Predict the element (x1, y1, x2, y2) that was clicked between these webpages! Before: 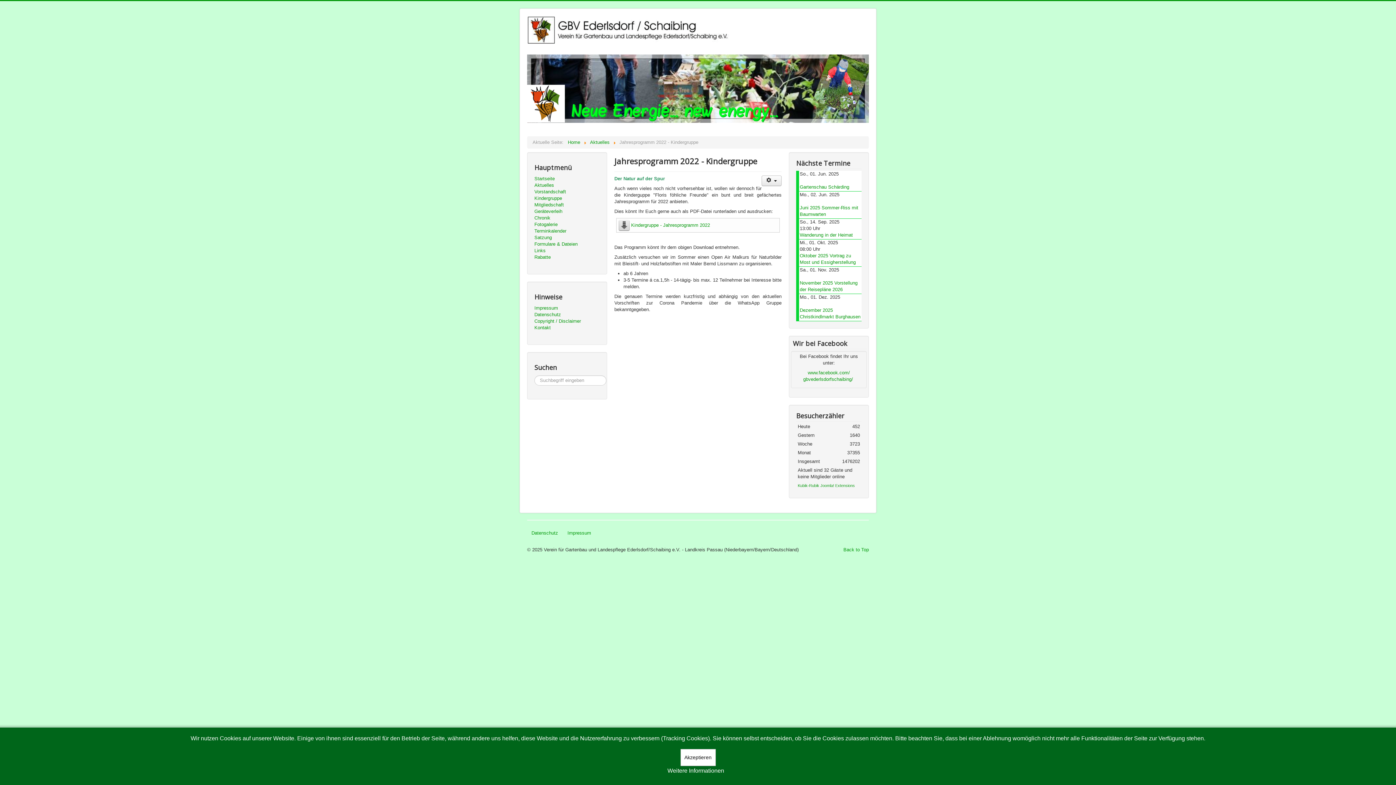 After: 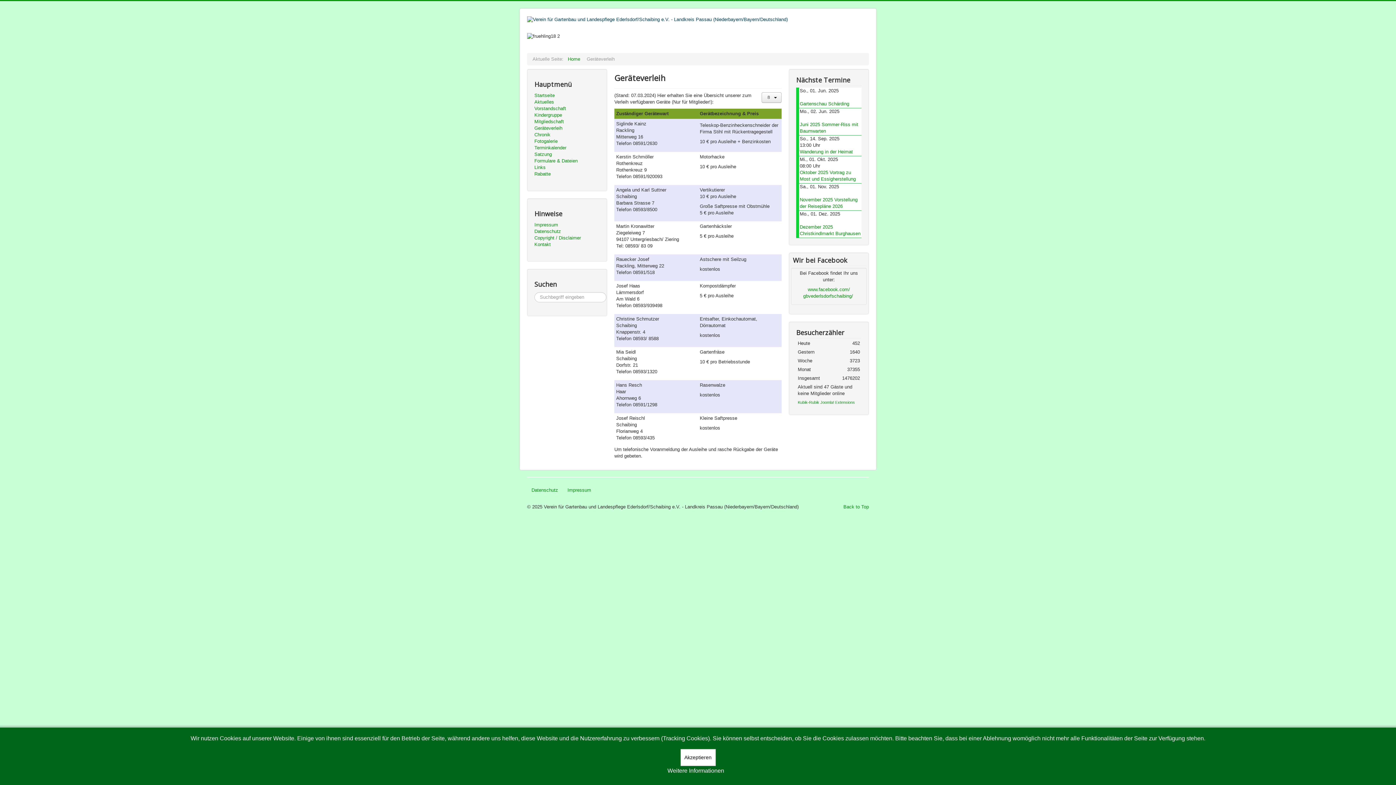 Action: bbox: (534, 208, 600, 214) label: Geräteverleih